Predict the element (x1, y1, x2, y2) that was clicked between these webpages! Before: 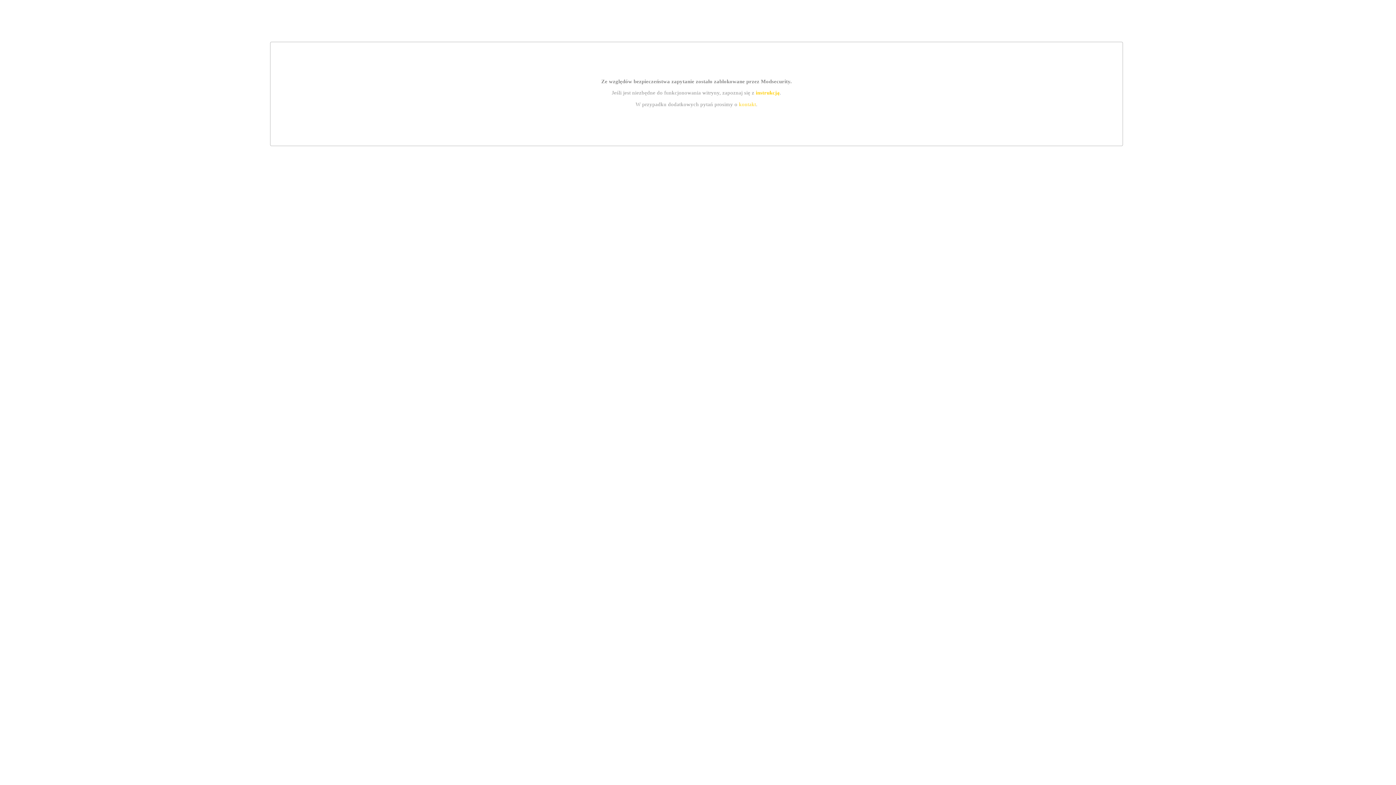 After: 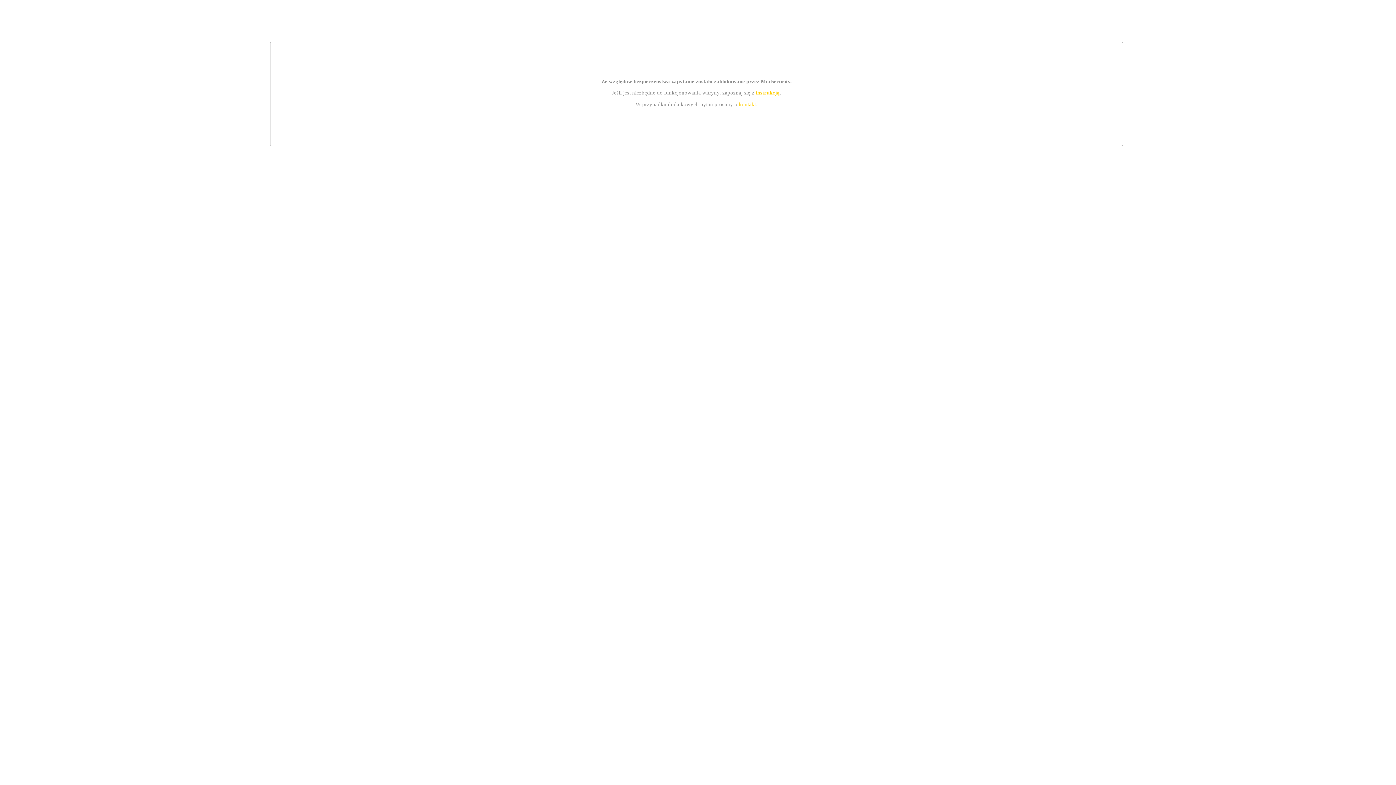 Action: bbox: (739, 101, 756, 107) label: kontakt